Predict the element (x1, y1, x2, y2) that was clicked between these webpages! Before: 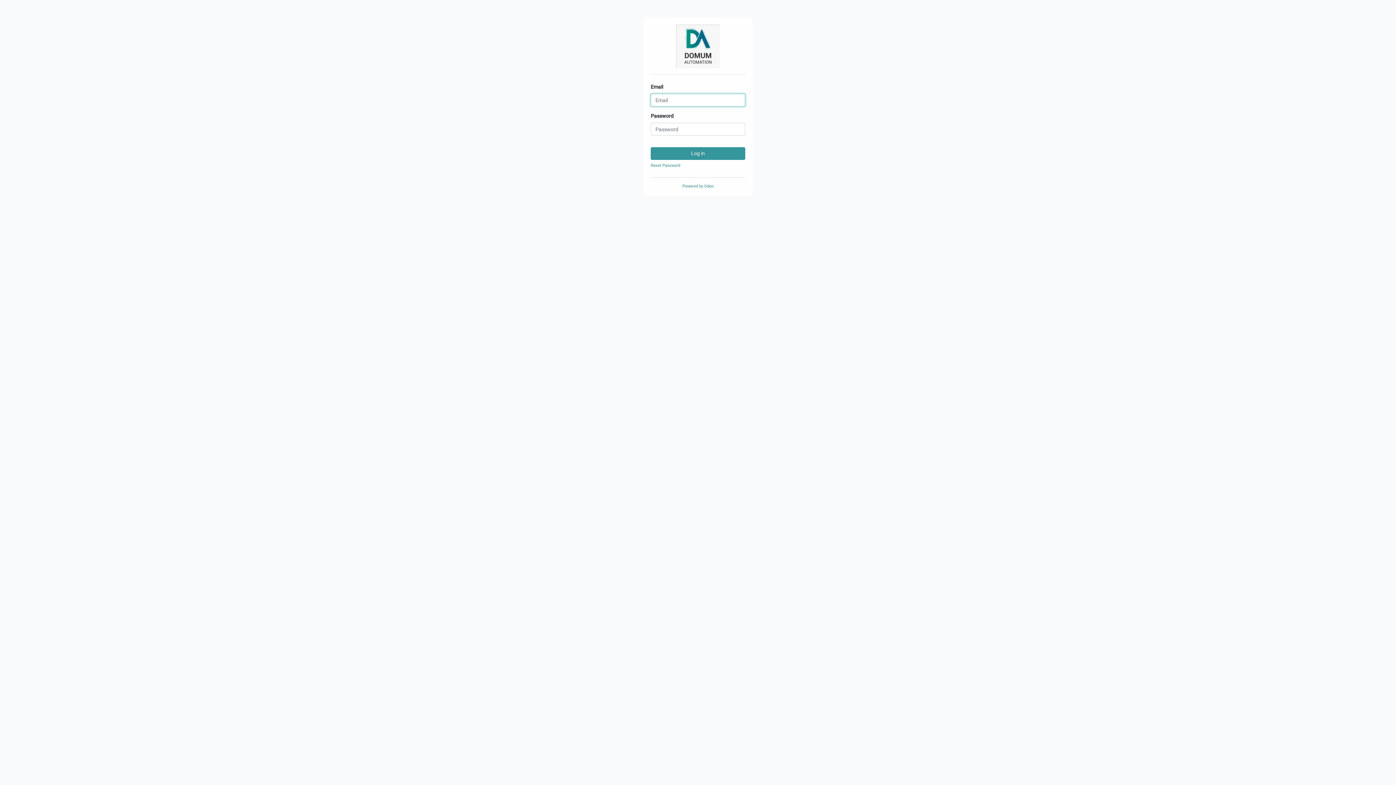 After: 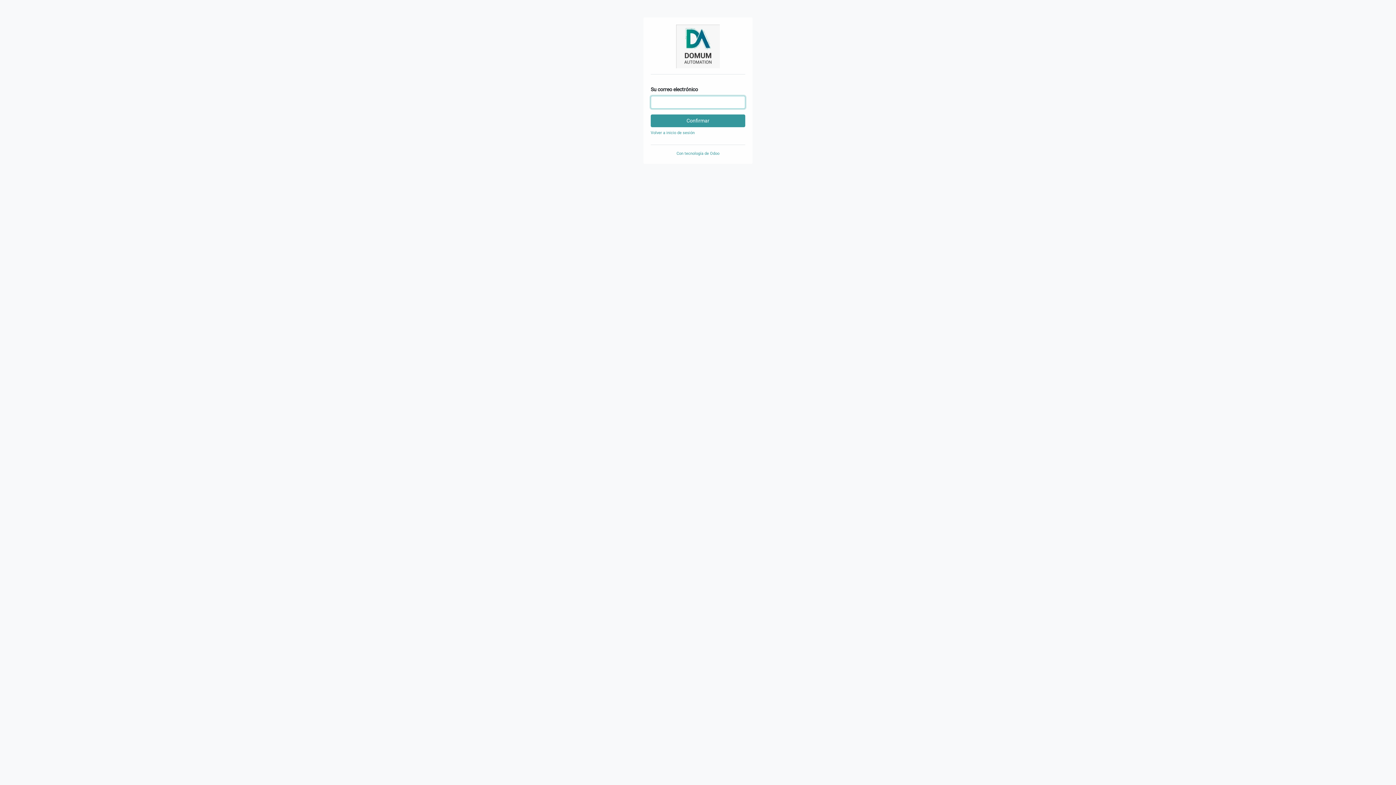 Action: label: Reset Password bbox: (650, 162, 680, 168)